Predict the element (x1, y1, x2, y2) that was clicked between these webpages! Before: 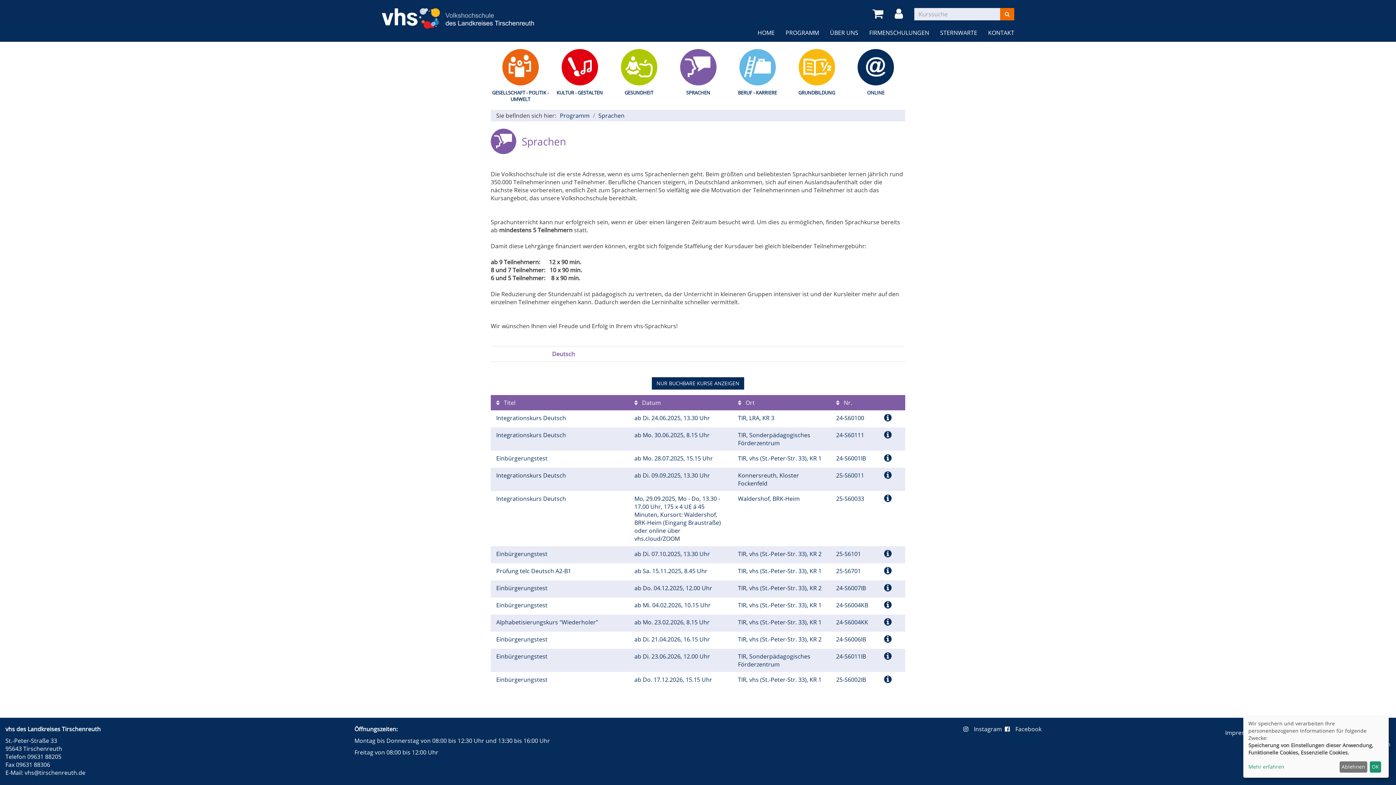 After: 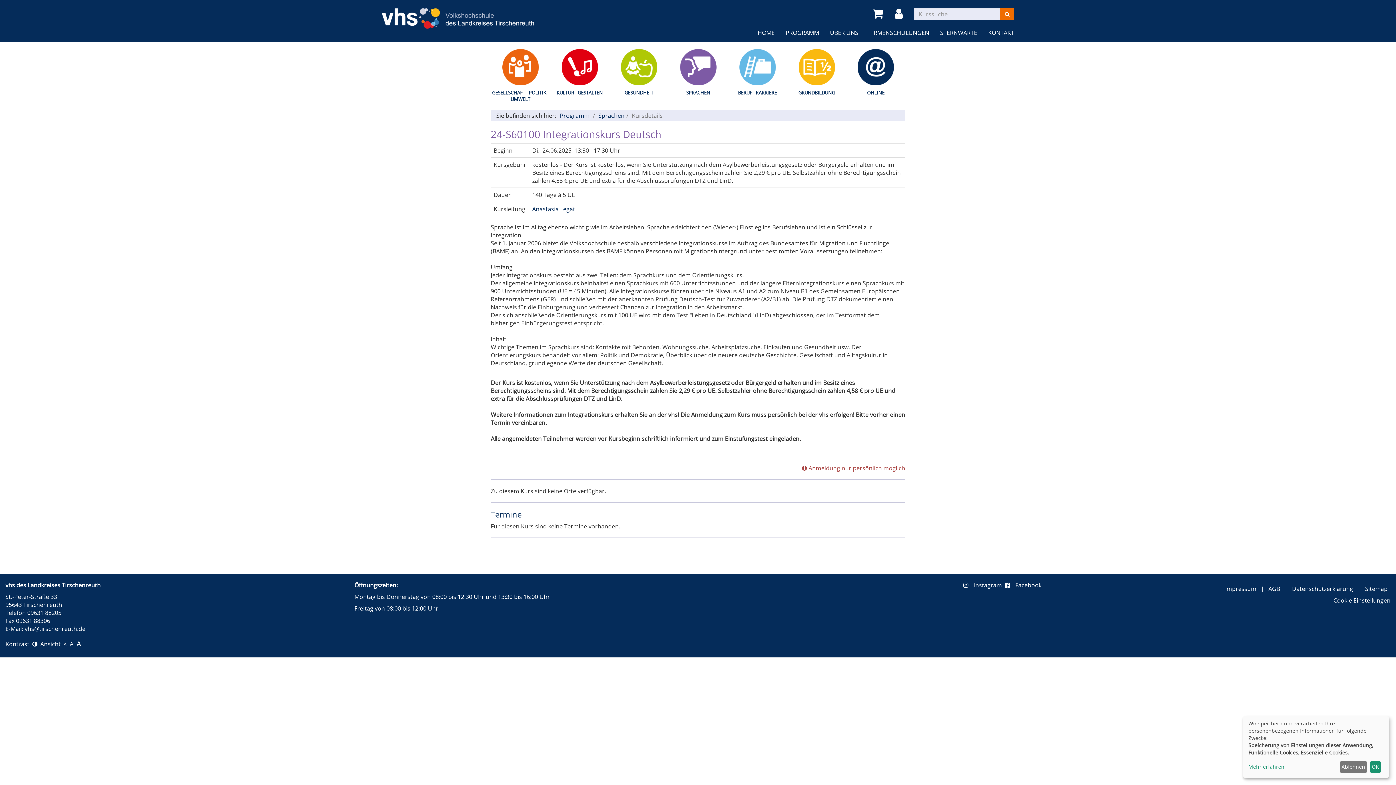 Action: bbox: (884, 411, 892, 423)